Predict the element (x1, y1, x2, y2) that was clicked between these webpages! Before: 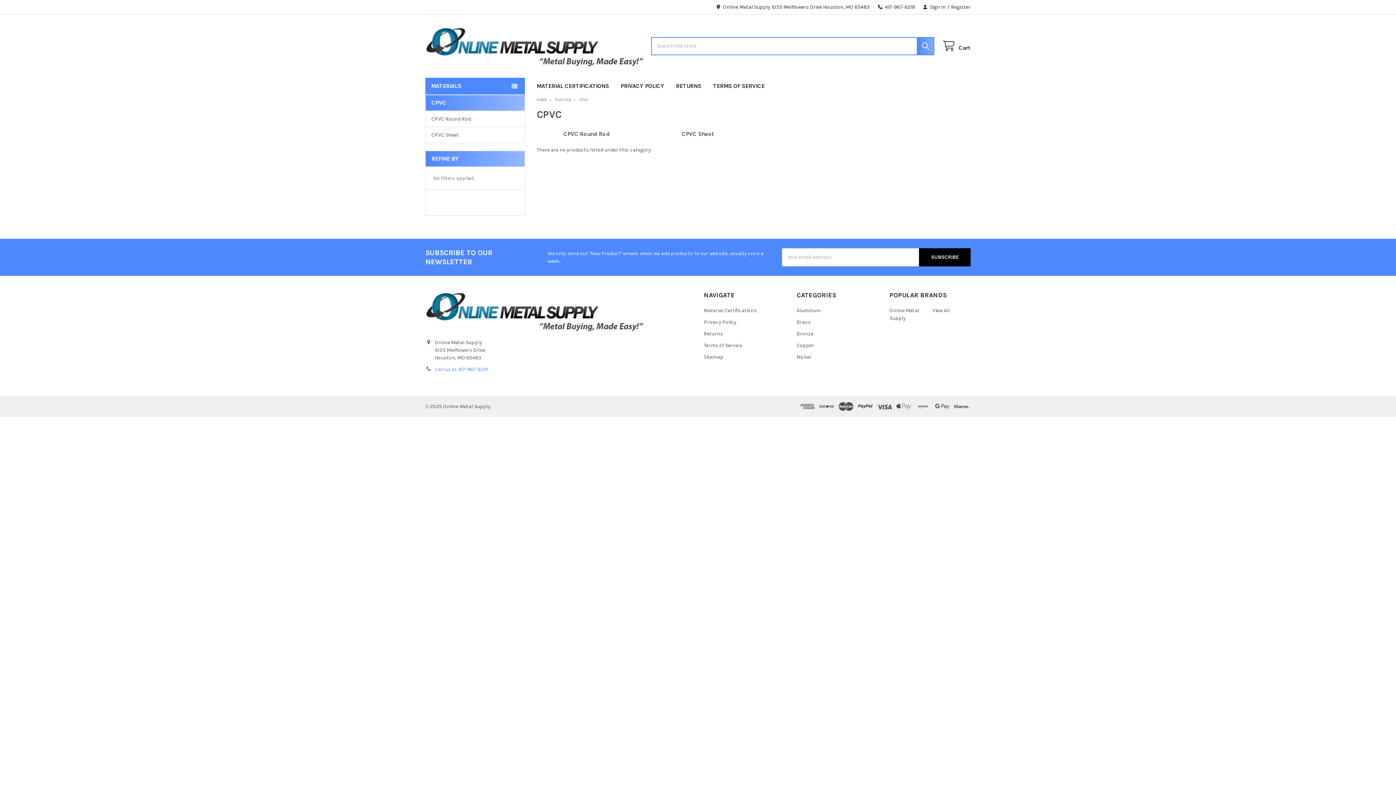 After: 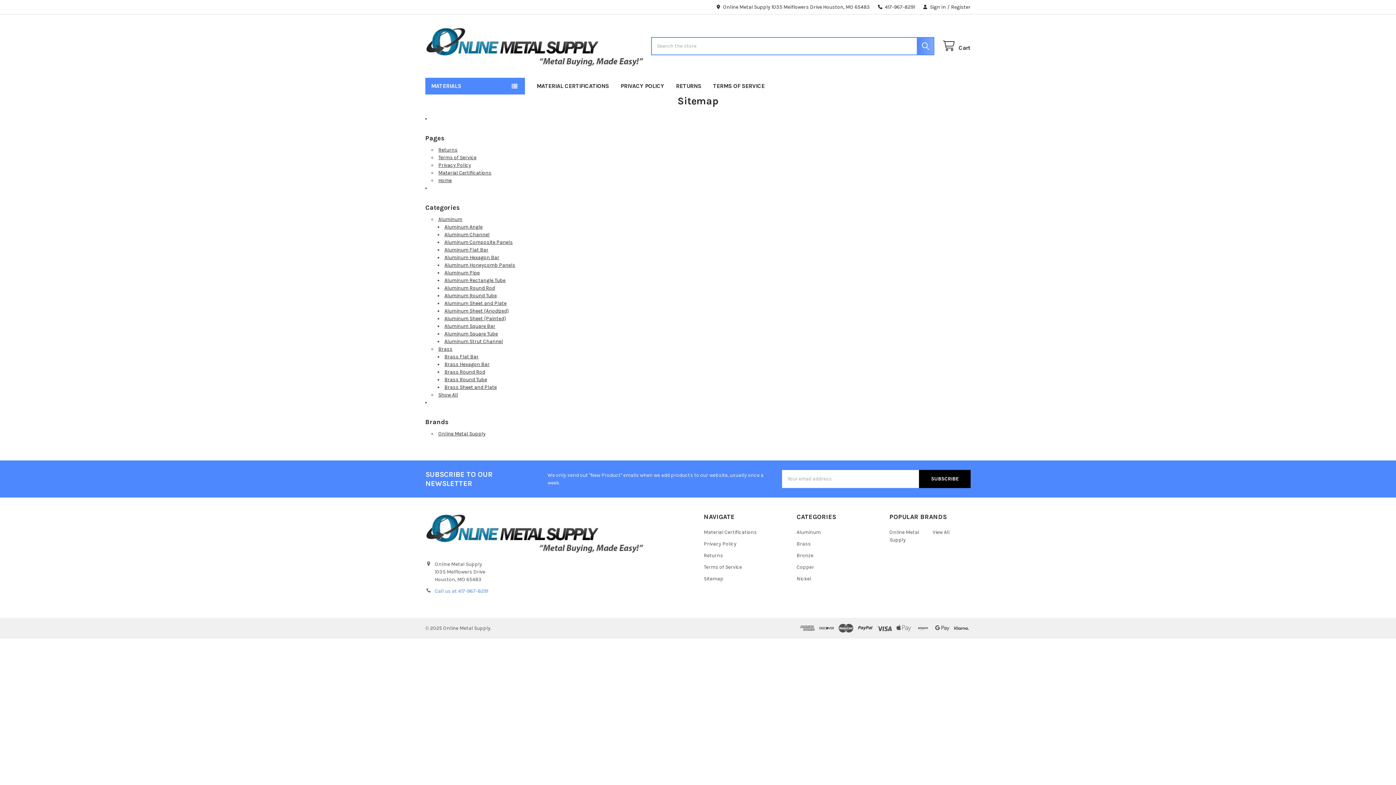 Action: label: Sitemap bbox: (704, 354, 723, 360)